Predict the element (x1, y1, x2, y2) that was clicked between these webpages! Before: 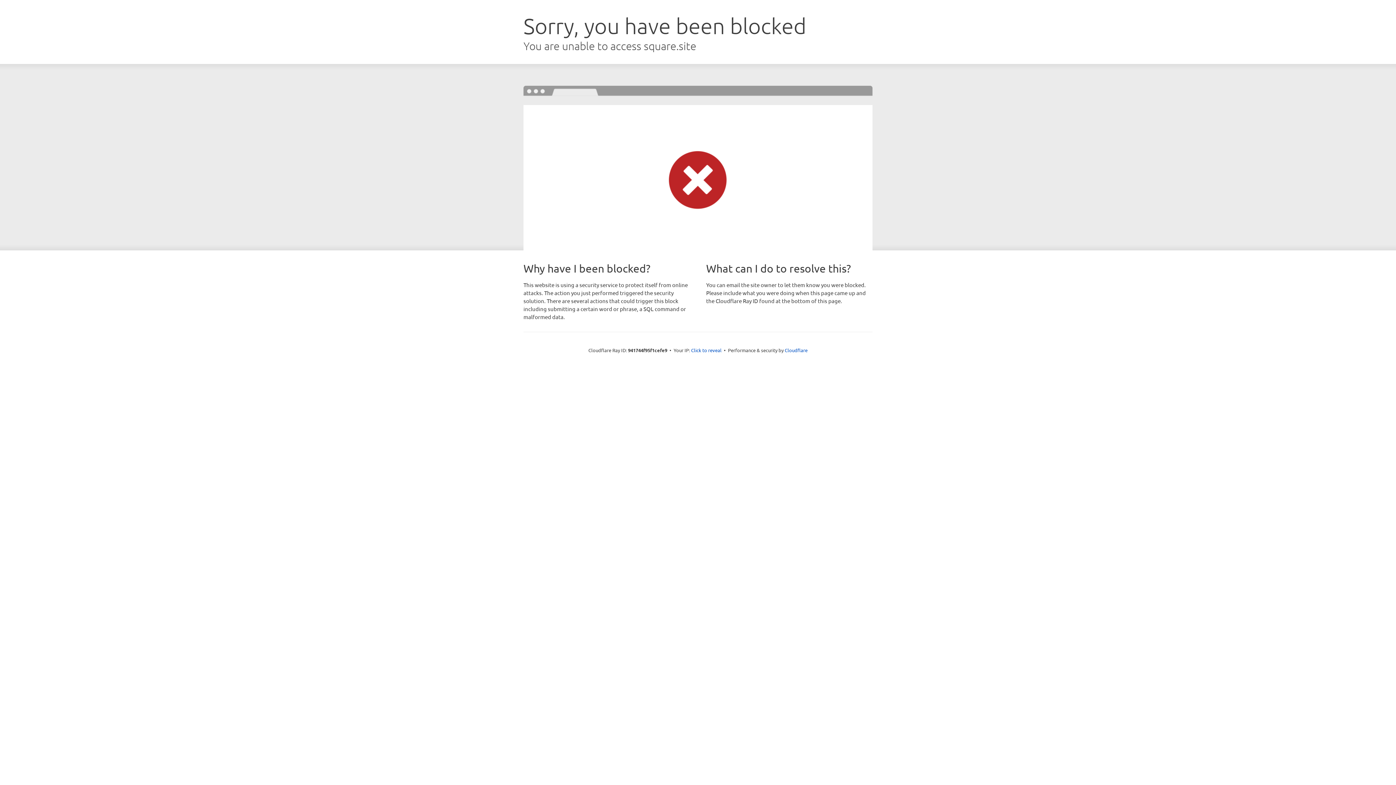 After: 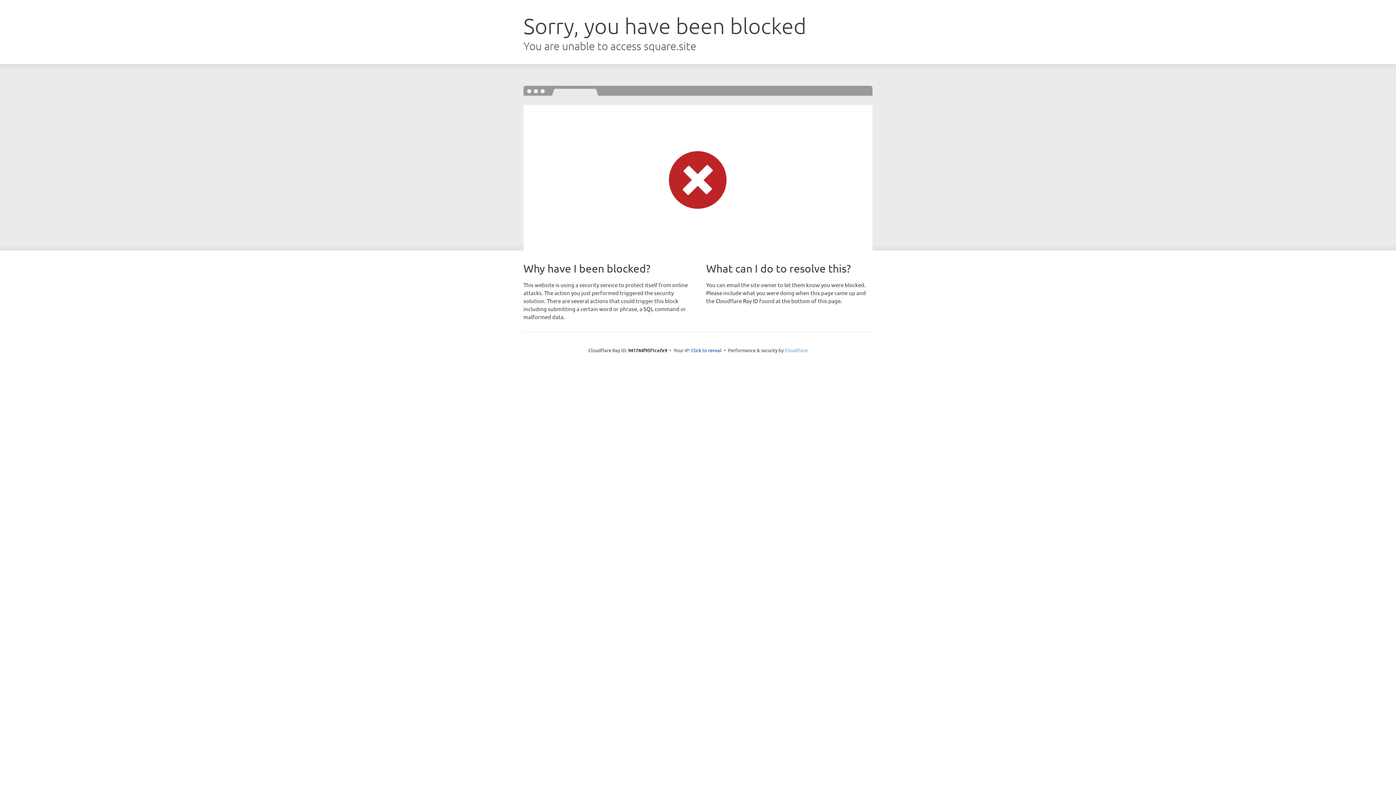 Action: label: Cloudflare bbox: (784, 347, 807, 353)